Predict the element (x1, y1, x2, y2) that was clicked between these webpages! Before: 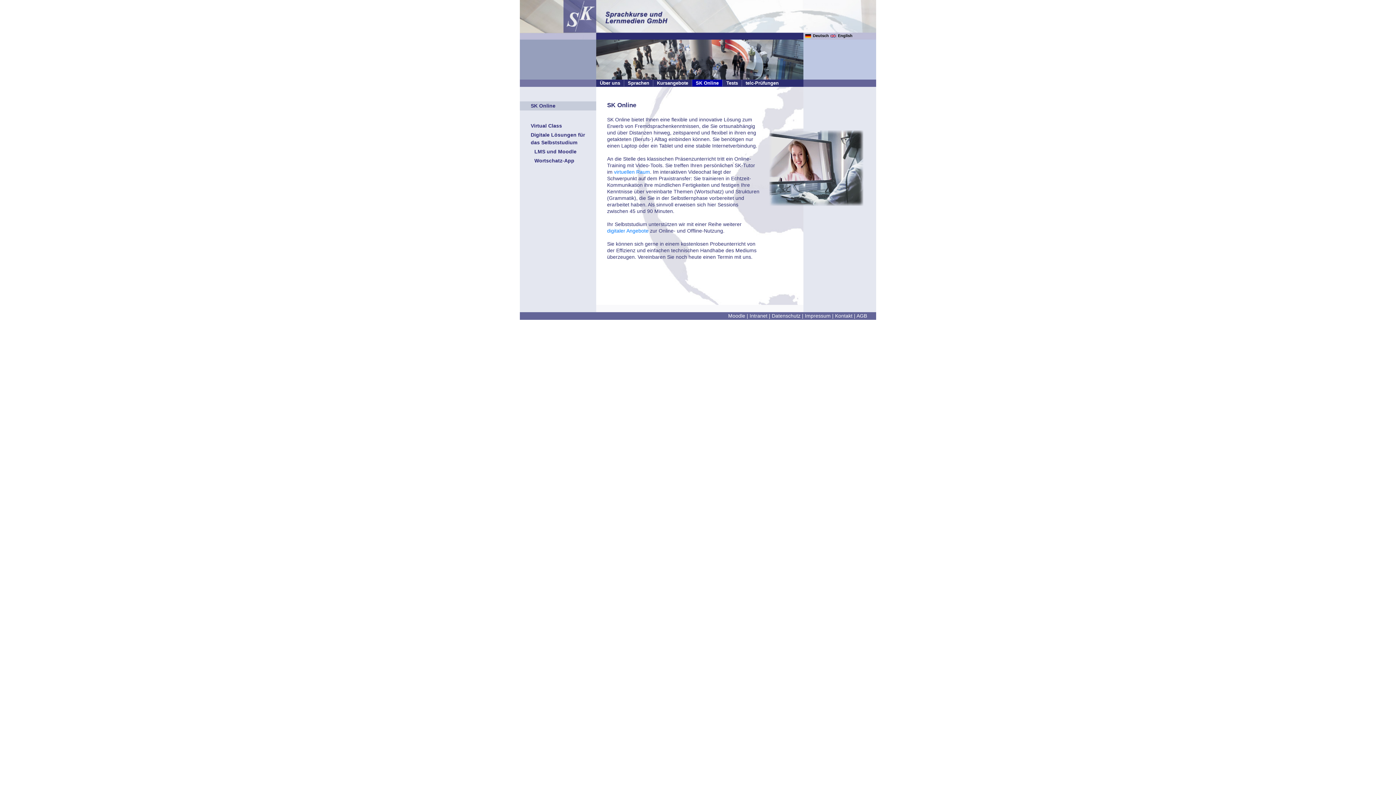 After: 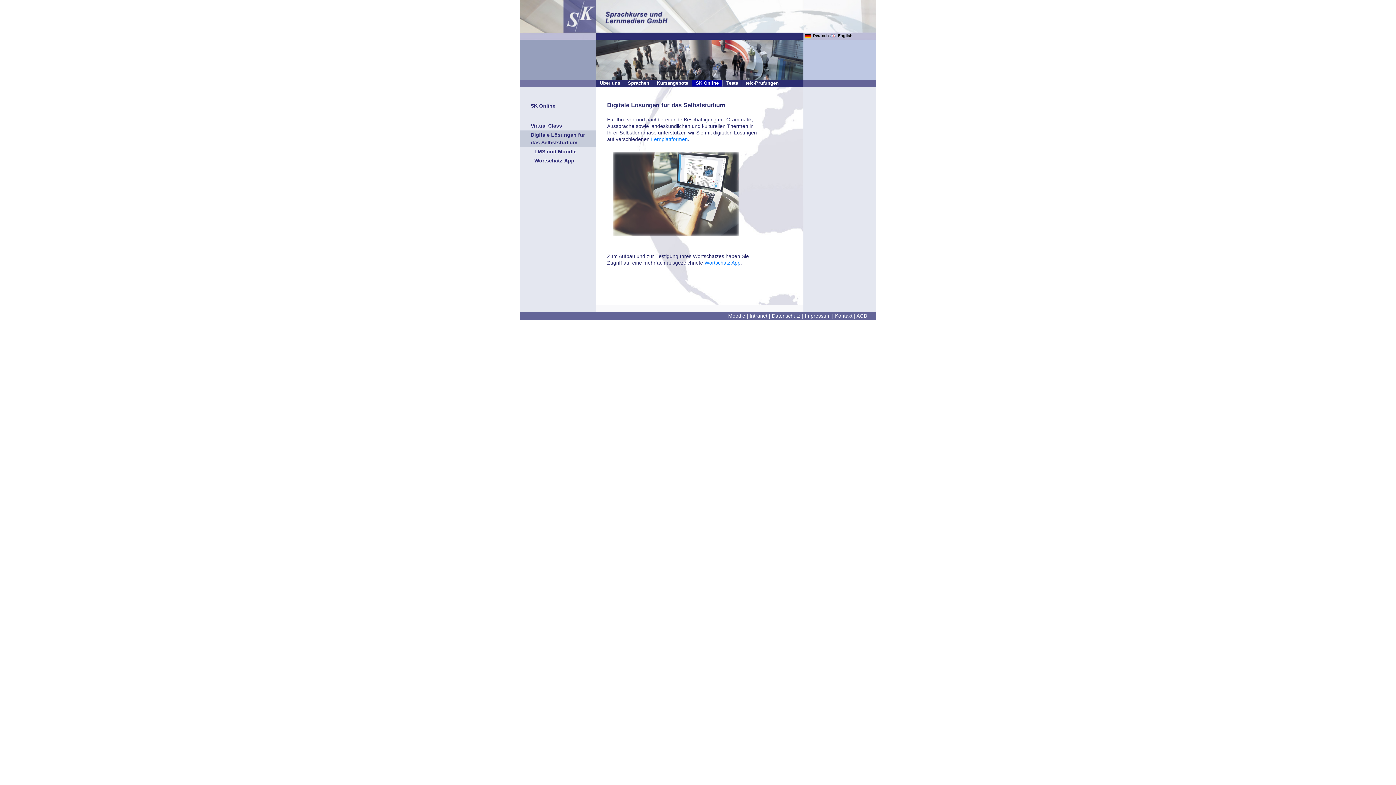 Action: label: Digitale Lösungen für das Selbststudium bbox: (520, 131, 596, 146)